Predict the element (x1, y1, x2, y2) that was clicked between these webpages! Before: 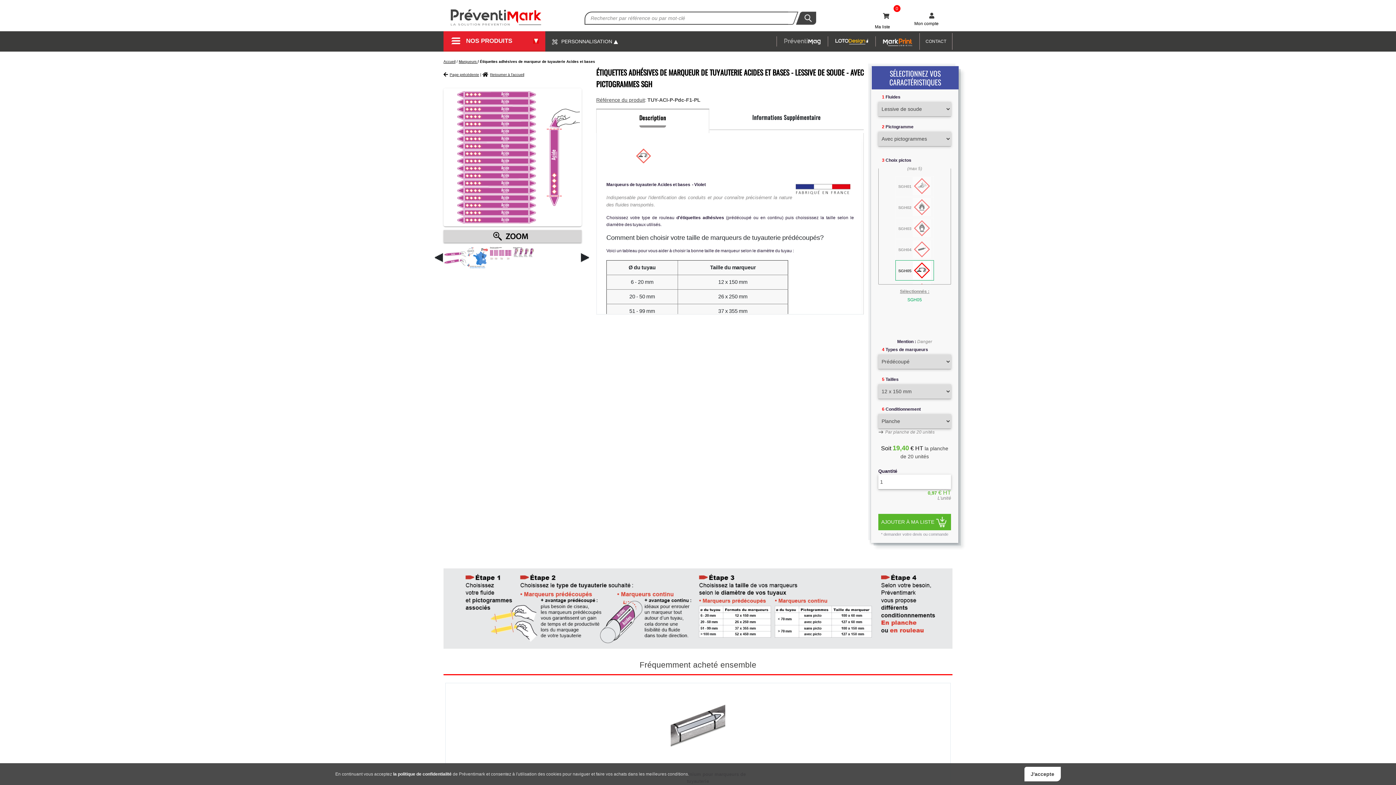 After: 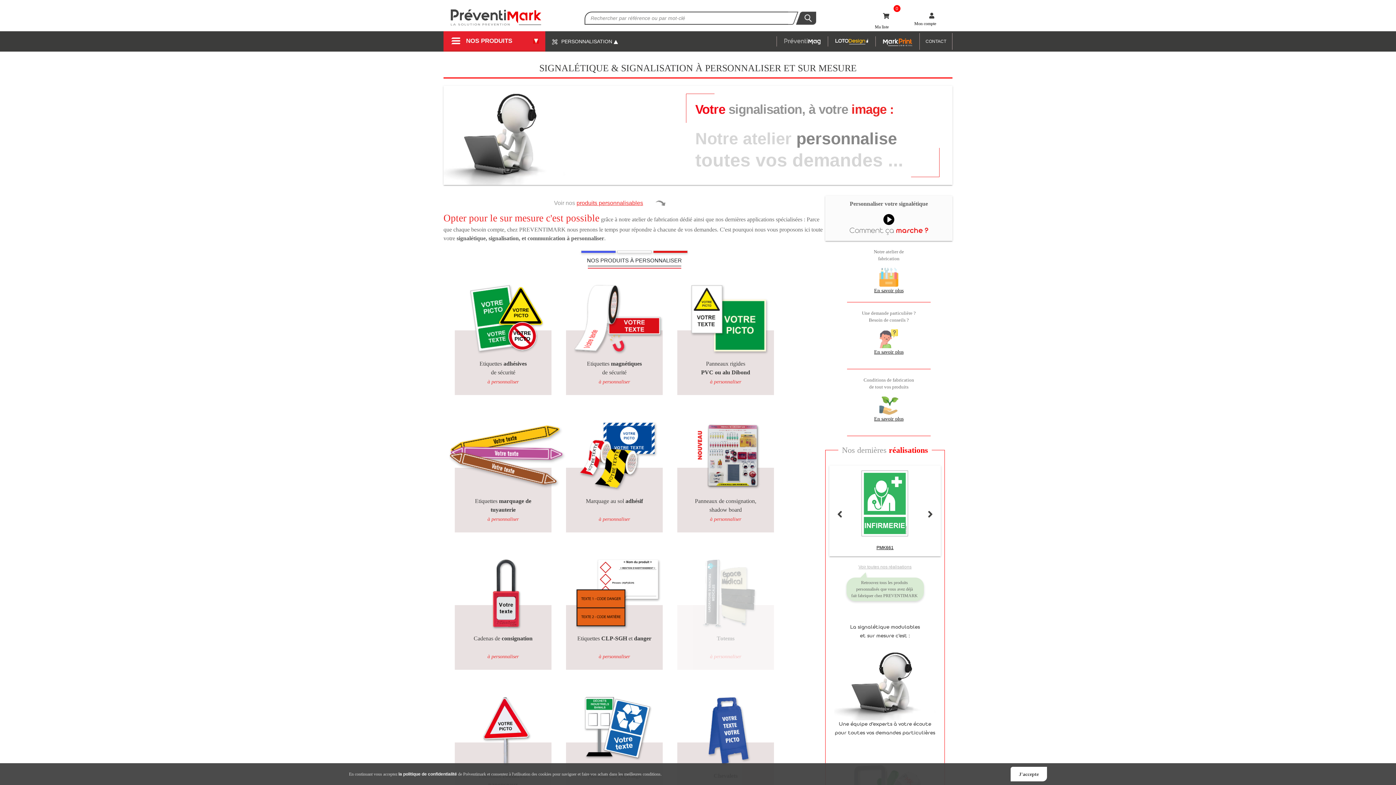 Action: label:  PERSONNALISATION  bbox: (543, 31, 624, 50)